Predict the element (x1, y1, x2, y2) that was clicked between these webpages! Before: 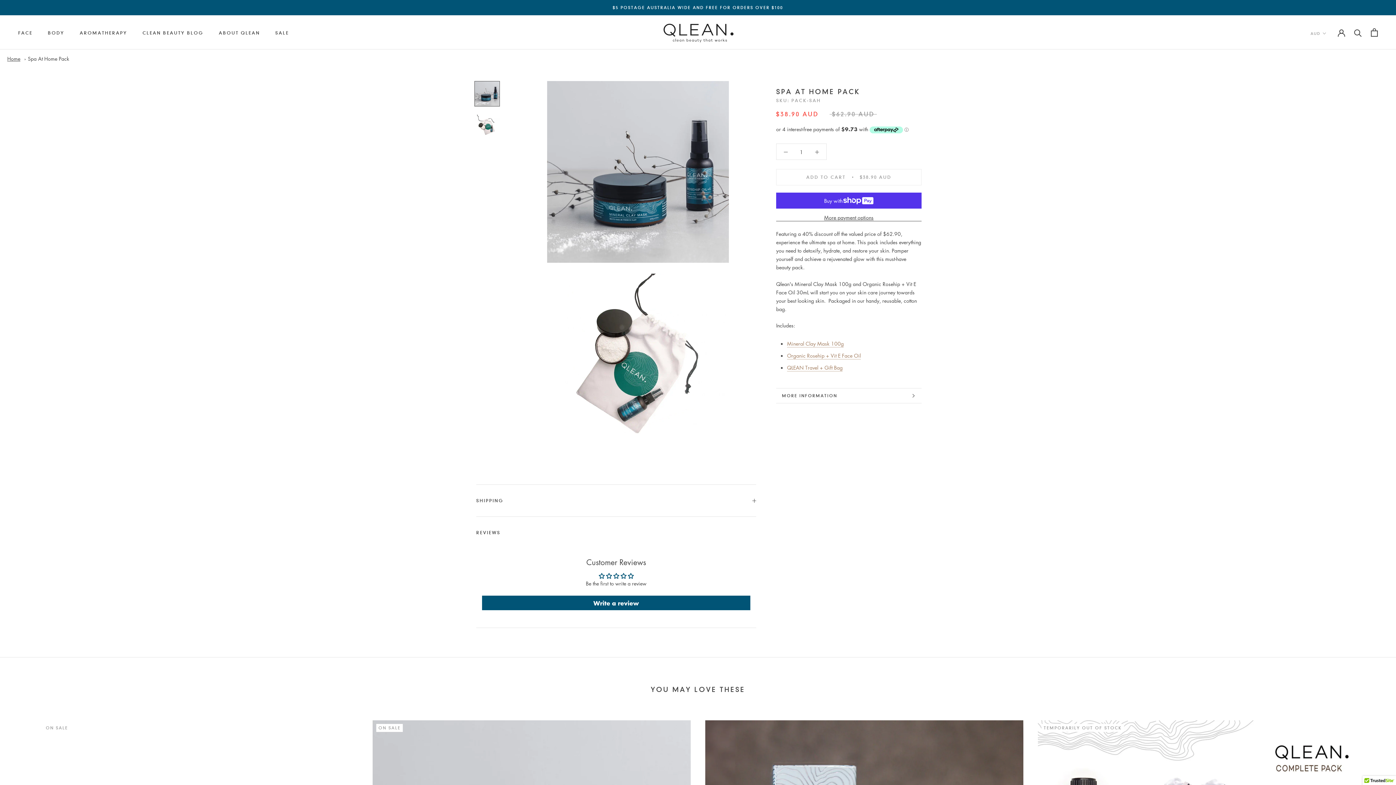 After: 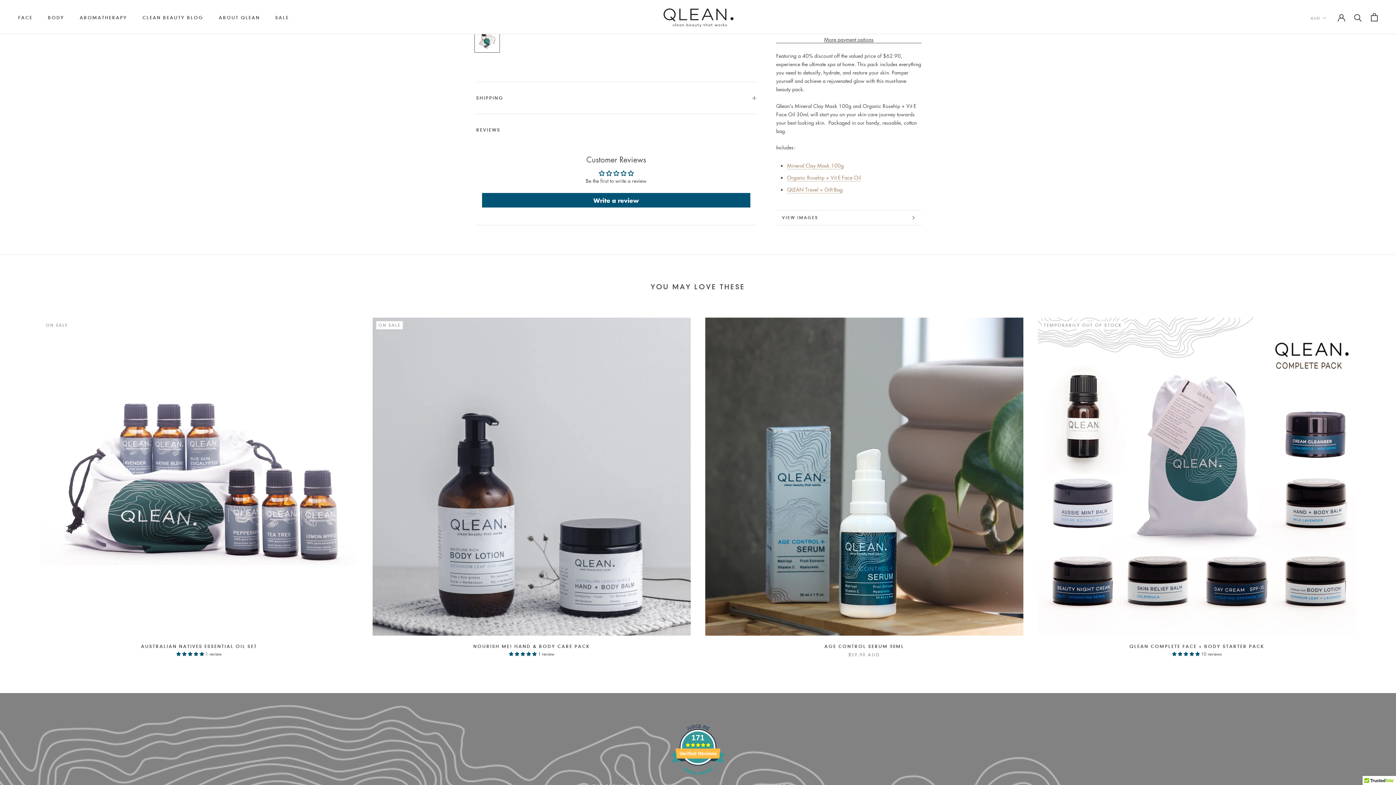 Action: label: MORE INFORMATION bbox: (776, 388, 921, 403)